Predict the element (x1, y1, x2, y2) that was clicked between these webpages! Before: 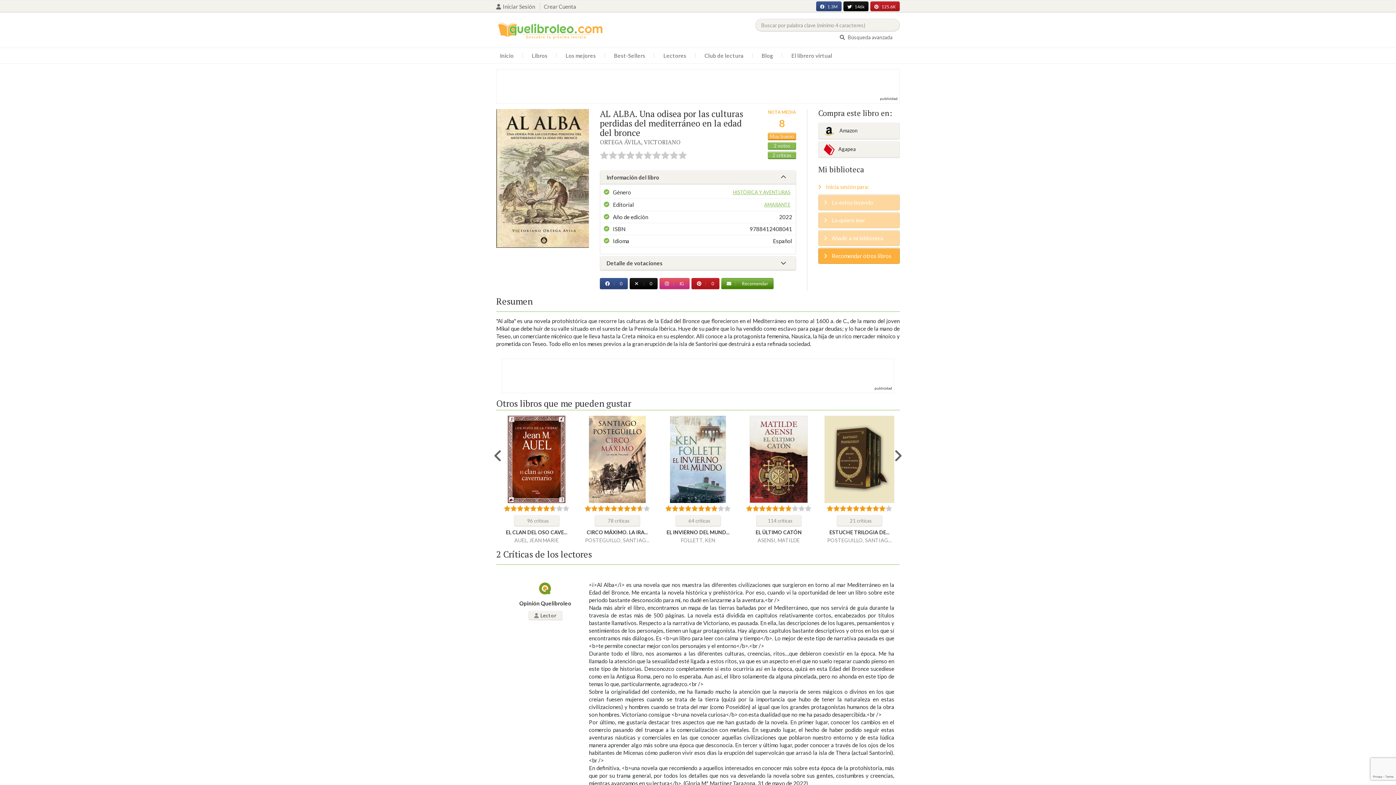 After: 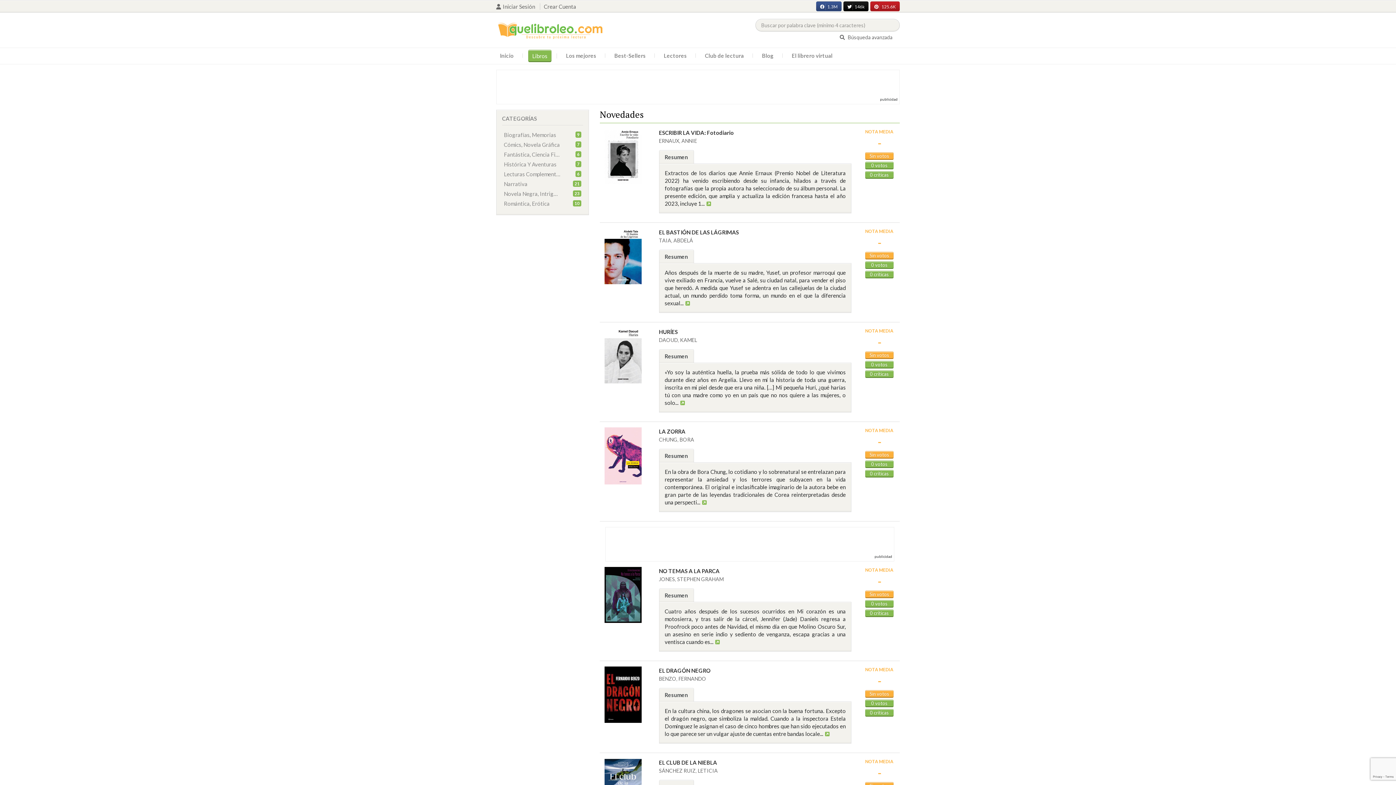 Action: bbox: (528, 49, 551, 61) label: Libros